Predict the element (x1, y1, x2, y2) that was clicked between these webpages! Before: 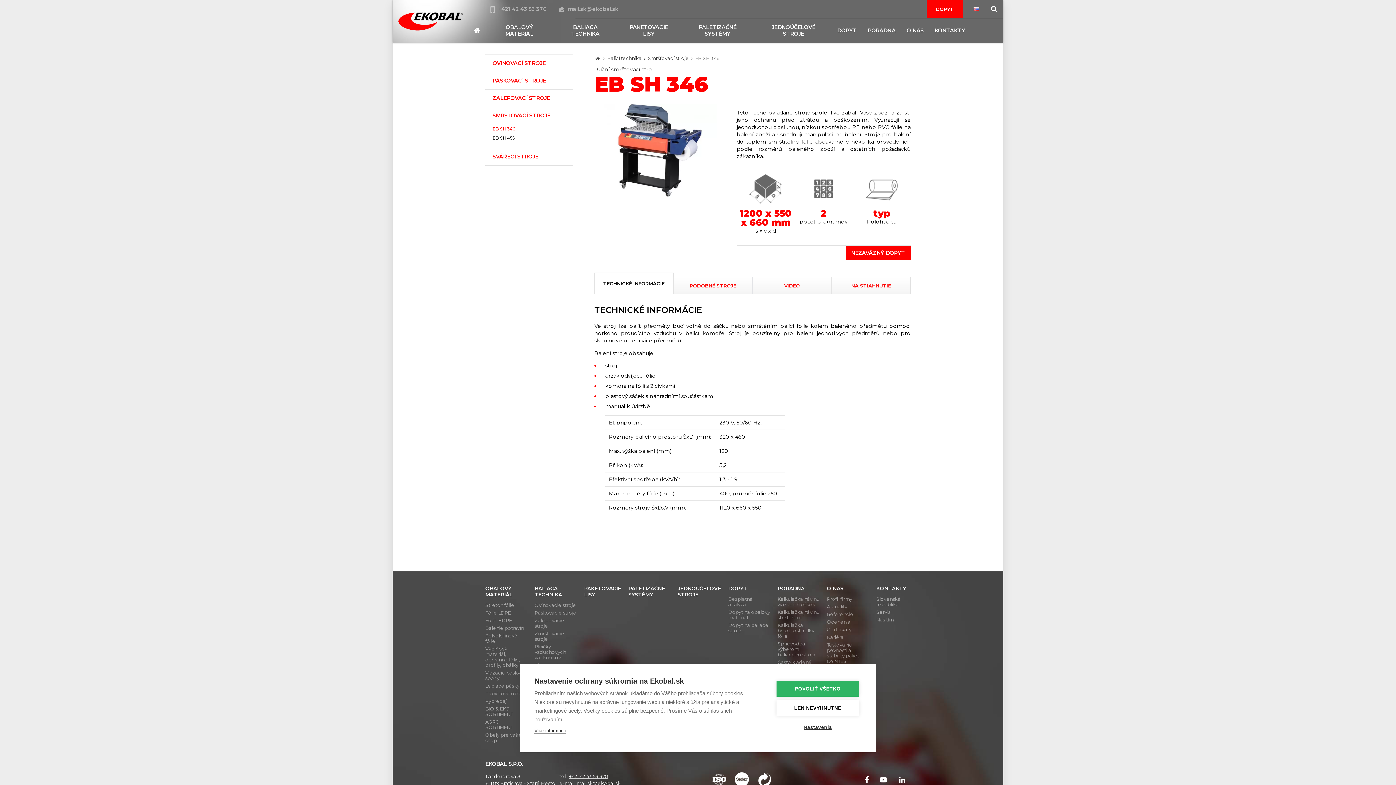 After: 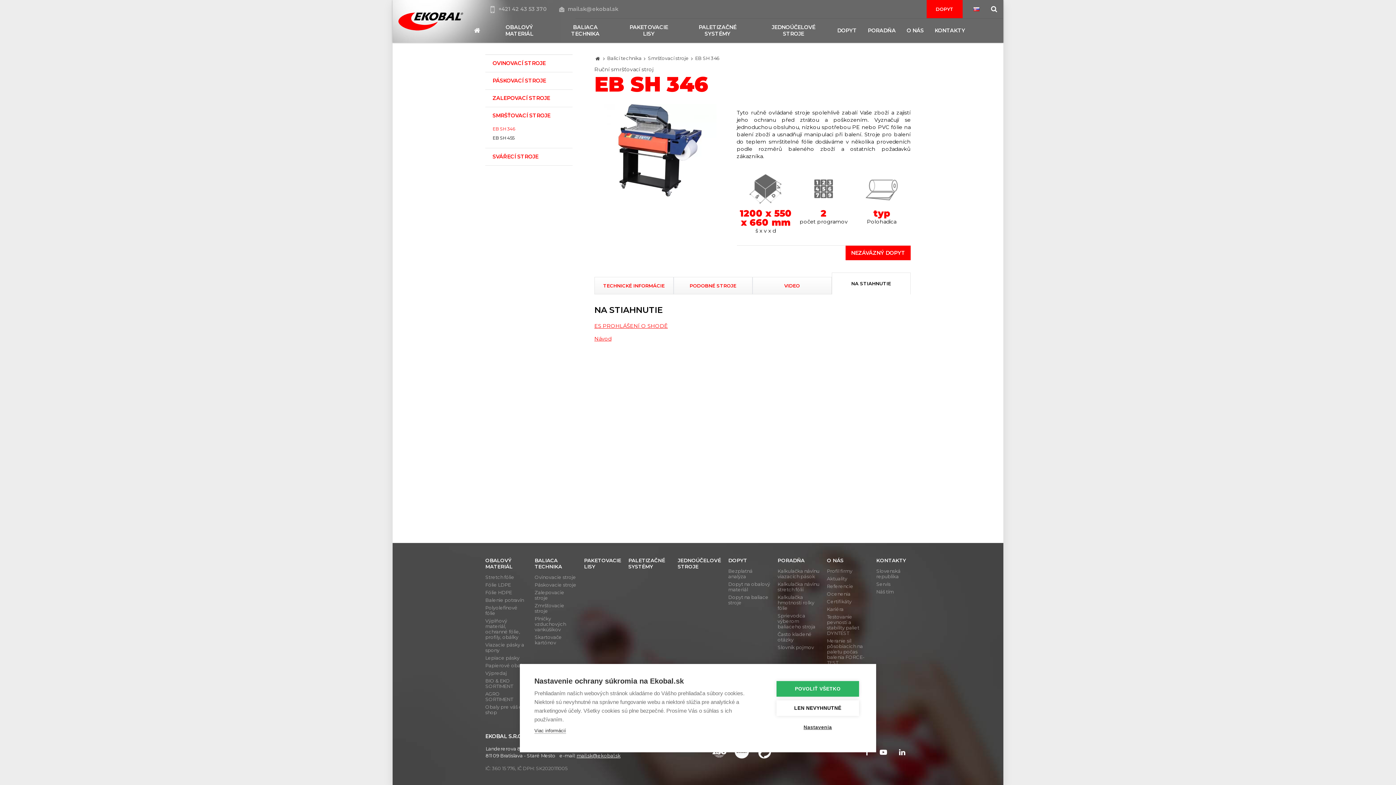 Action: label: NA STIAHNUTIE bbox: (831, 277, 910, 294)